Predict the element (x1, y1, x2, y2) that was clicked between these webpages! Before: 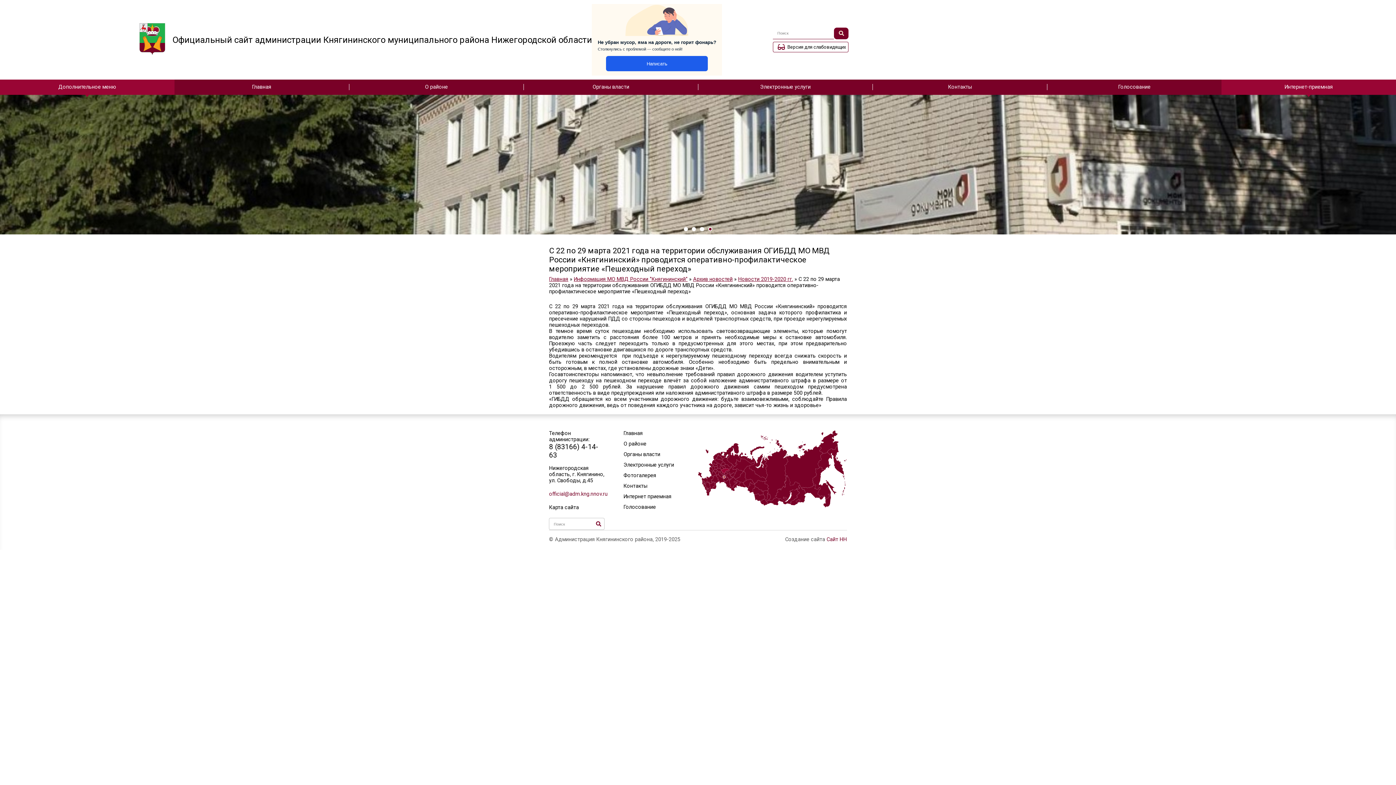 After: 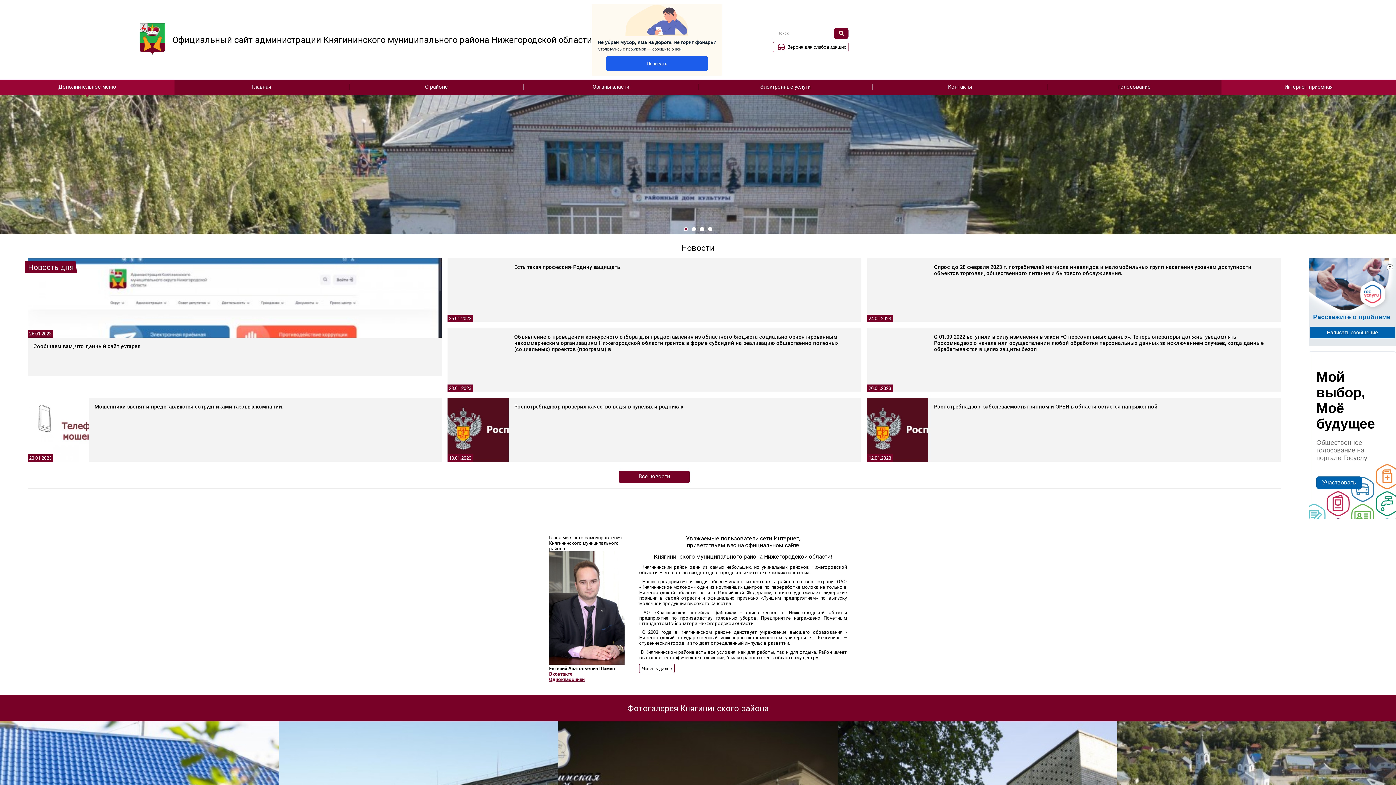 Action: label: Официальный сайт администрации Княгининского муниципального района Нижегородской области bbox: (174, 29, 740, 70)